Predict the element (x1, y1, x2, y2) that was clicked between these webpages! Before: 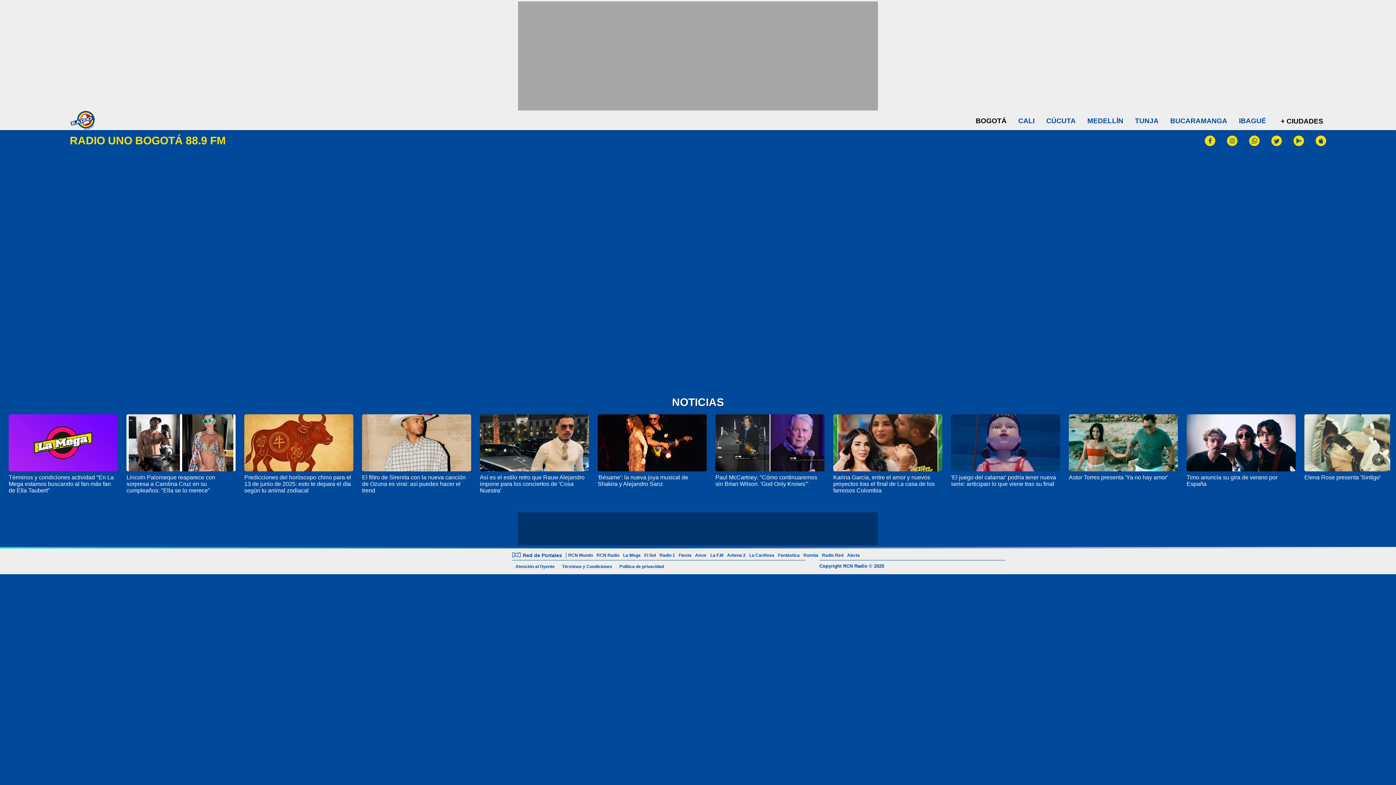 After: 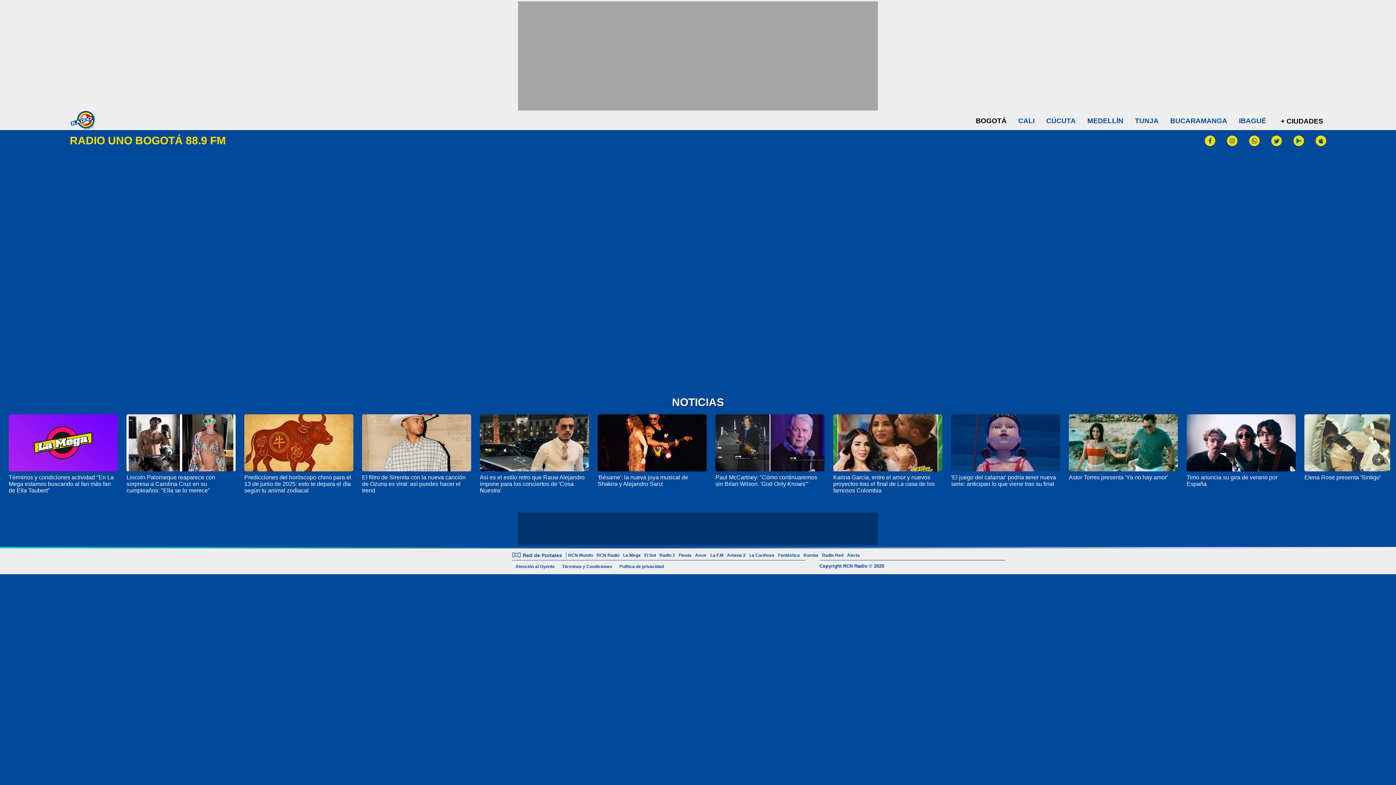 Action: bbox: (362, 414, 471, 471)